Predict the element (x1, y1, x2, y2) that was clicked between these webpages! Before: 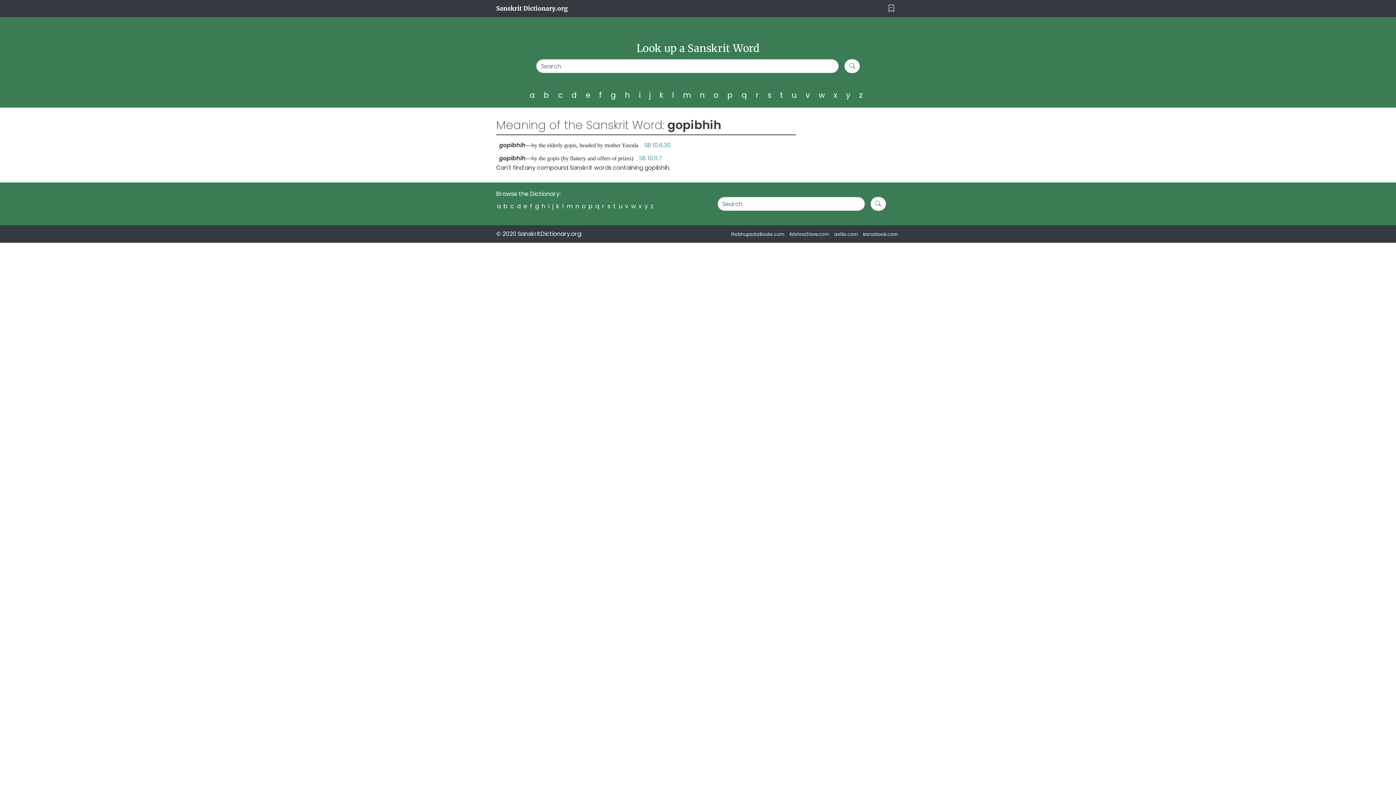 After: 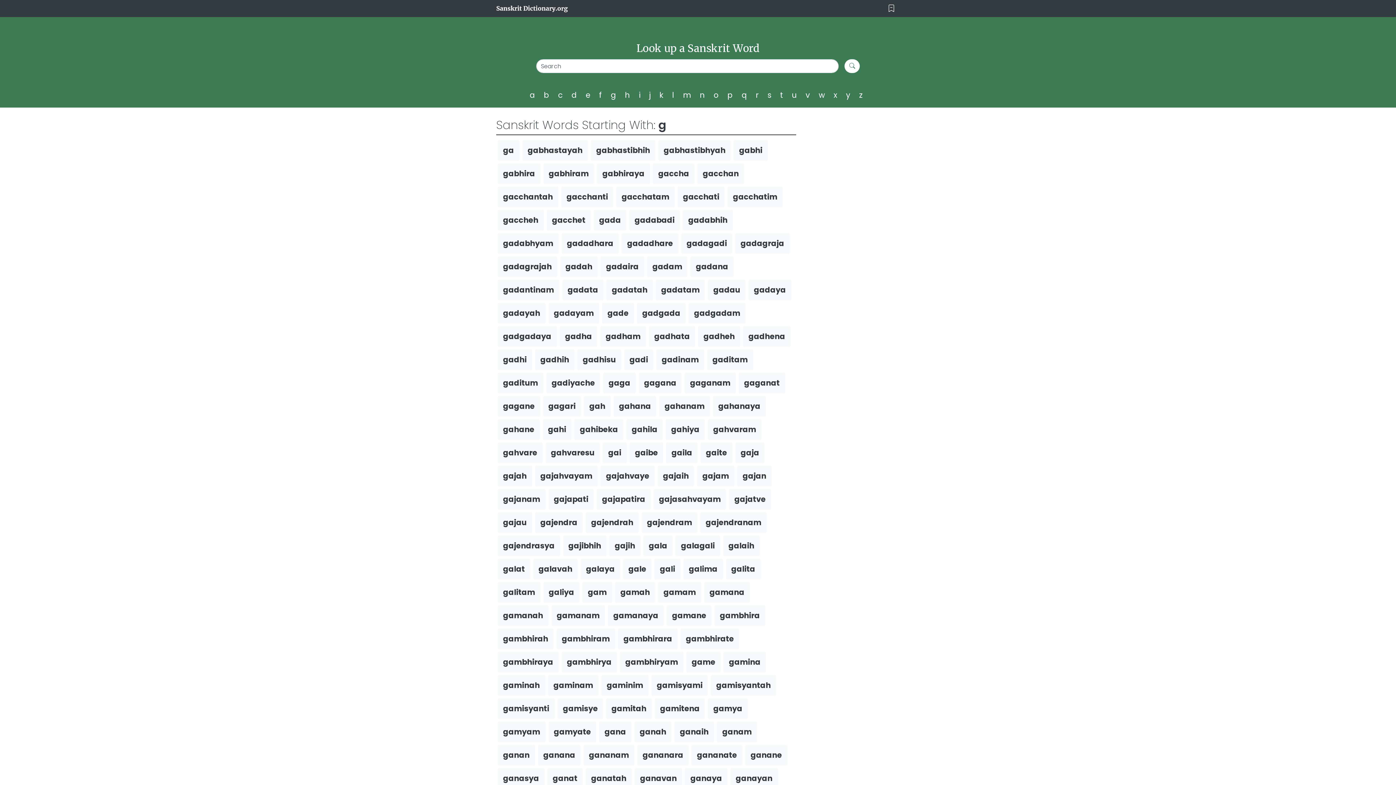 Action: label: g bbox: (535, 202, 538, 210)